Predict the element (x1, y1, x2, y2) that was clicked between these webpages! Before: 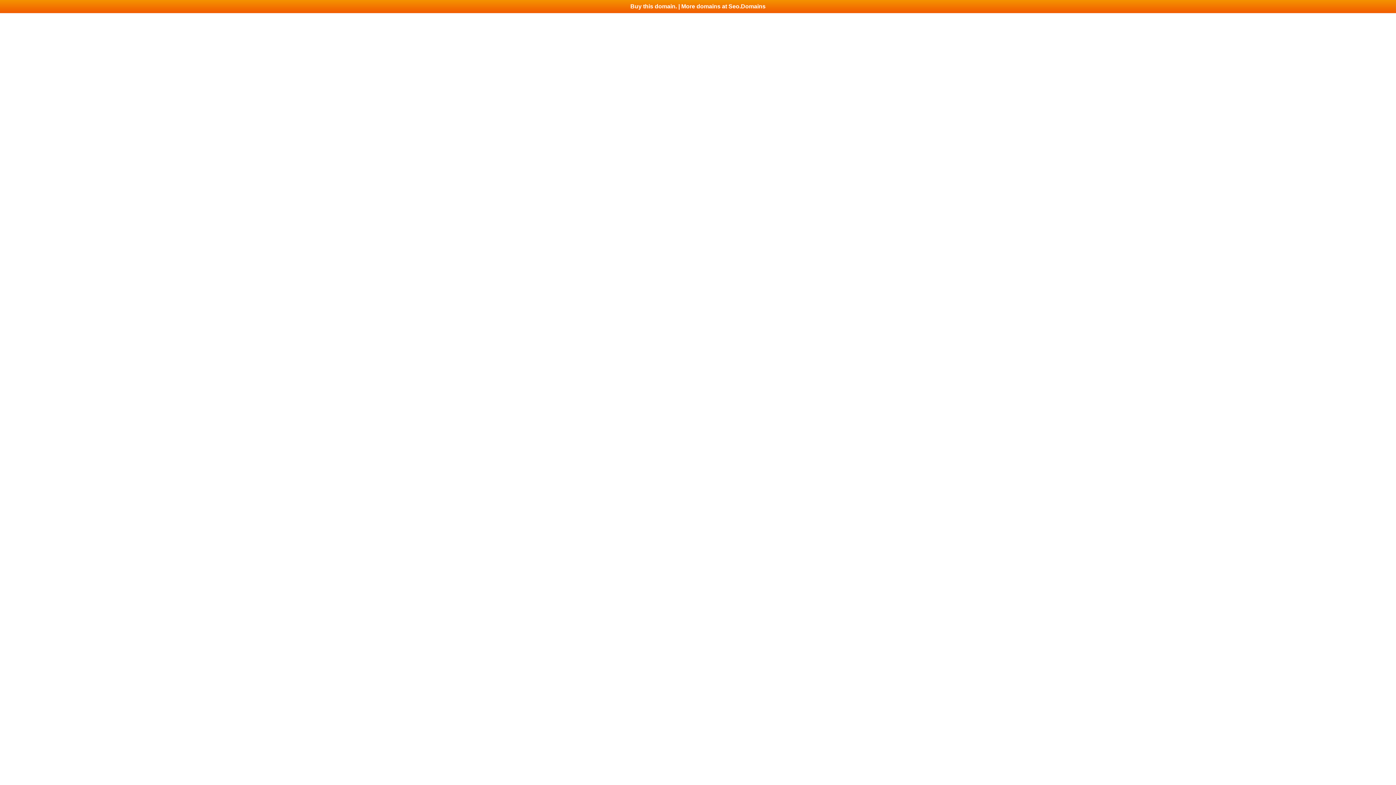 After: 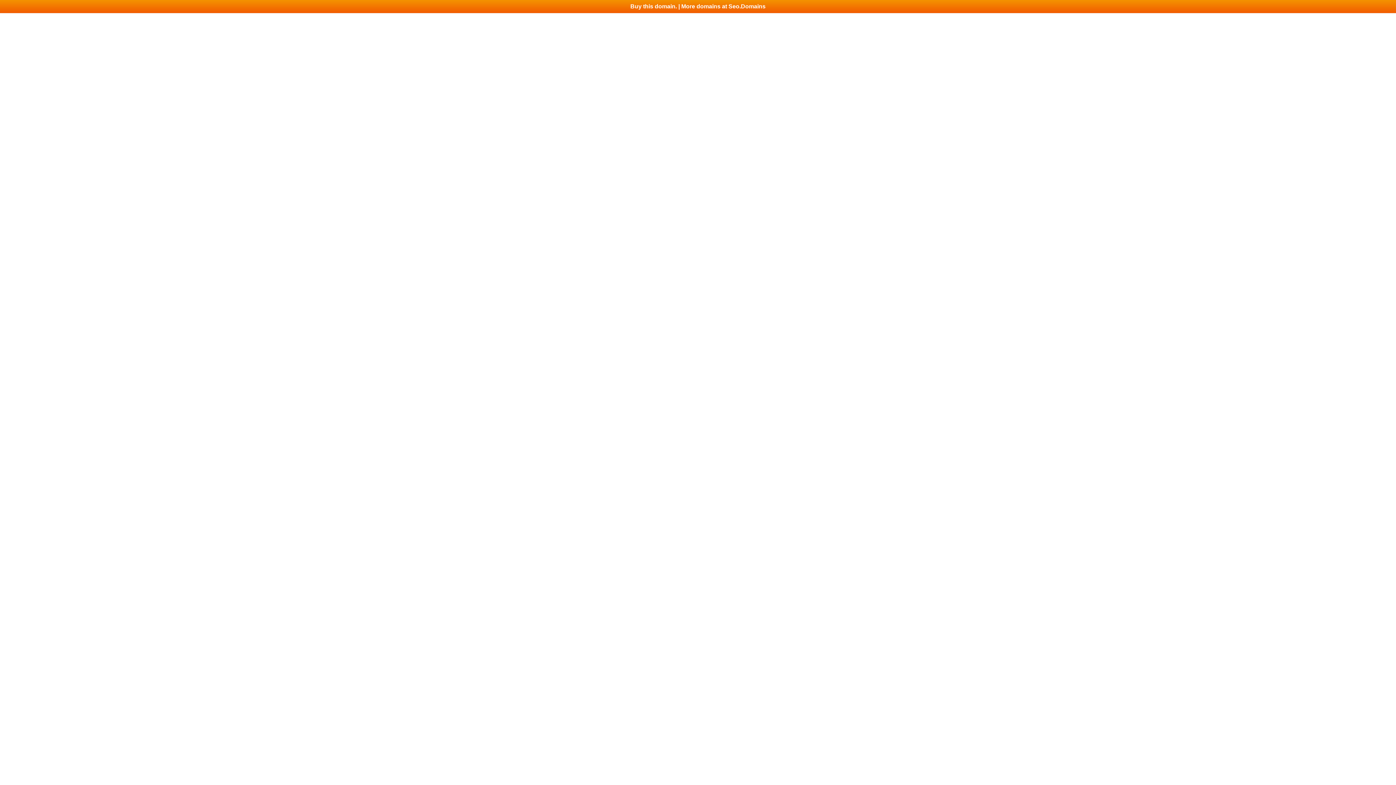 Action: bbox: (0, 0, 1396, 13) label: Buy this domain. | More domains at Seo.Domains